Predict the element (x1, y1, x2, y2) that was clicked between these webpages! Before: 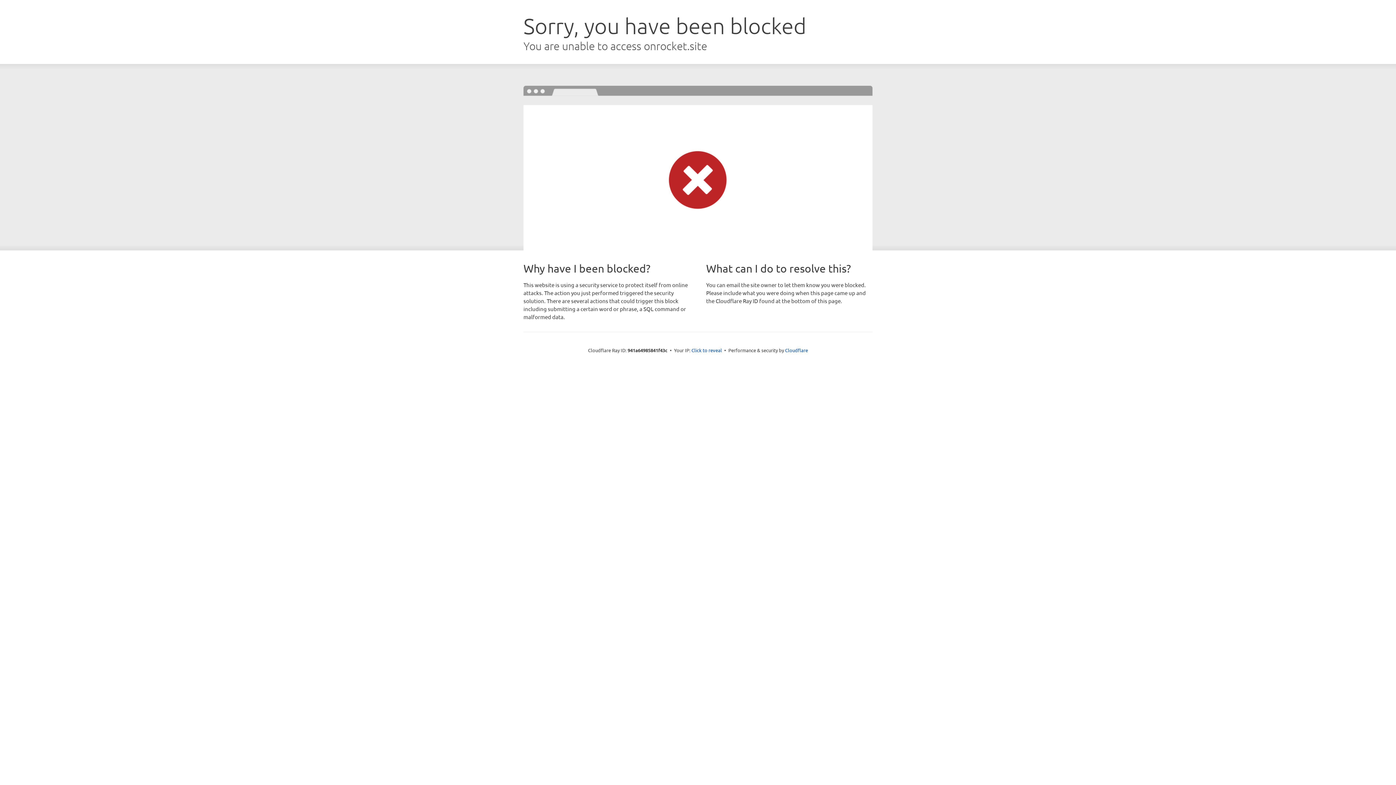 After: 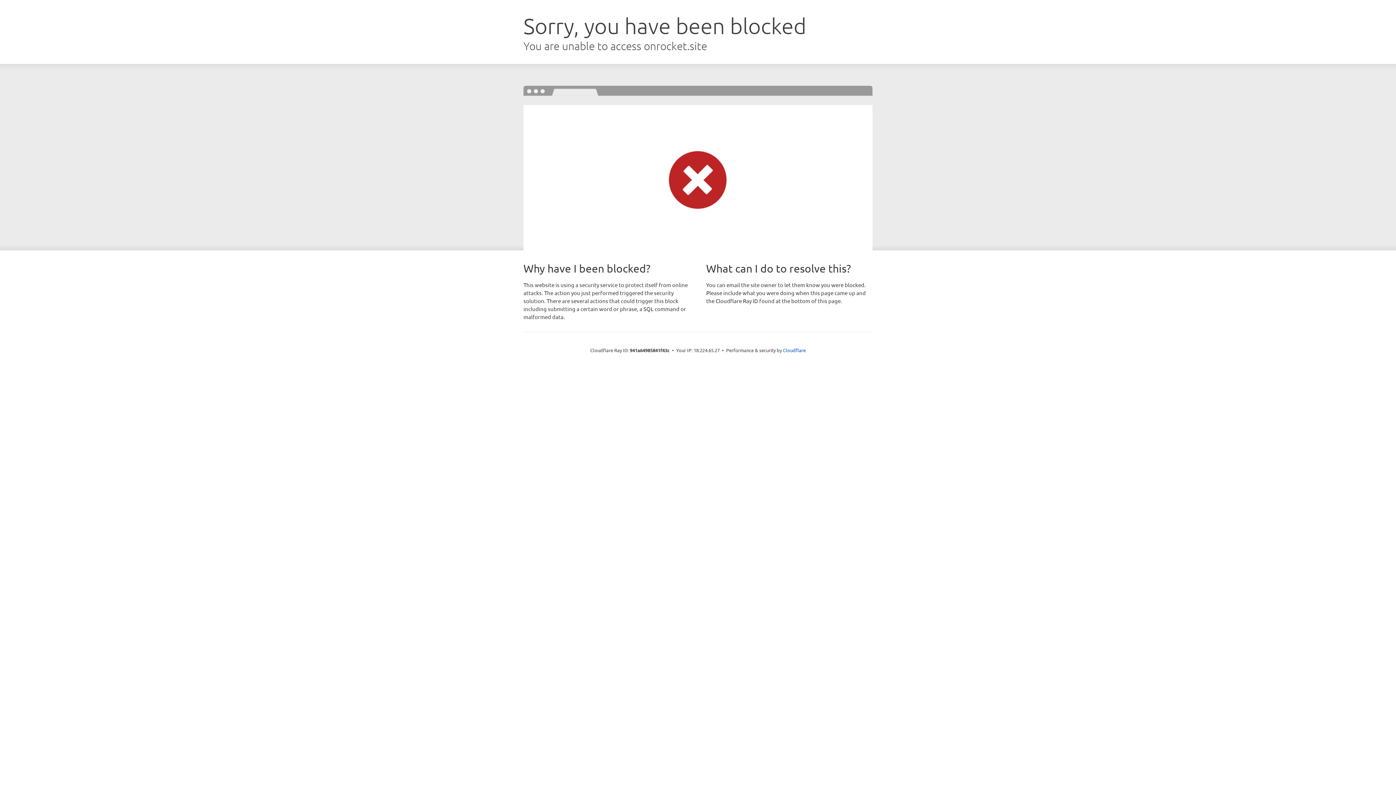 Action: bbox: (691, 346, 722, 353) label: Click to reveal